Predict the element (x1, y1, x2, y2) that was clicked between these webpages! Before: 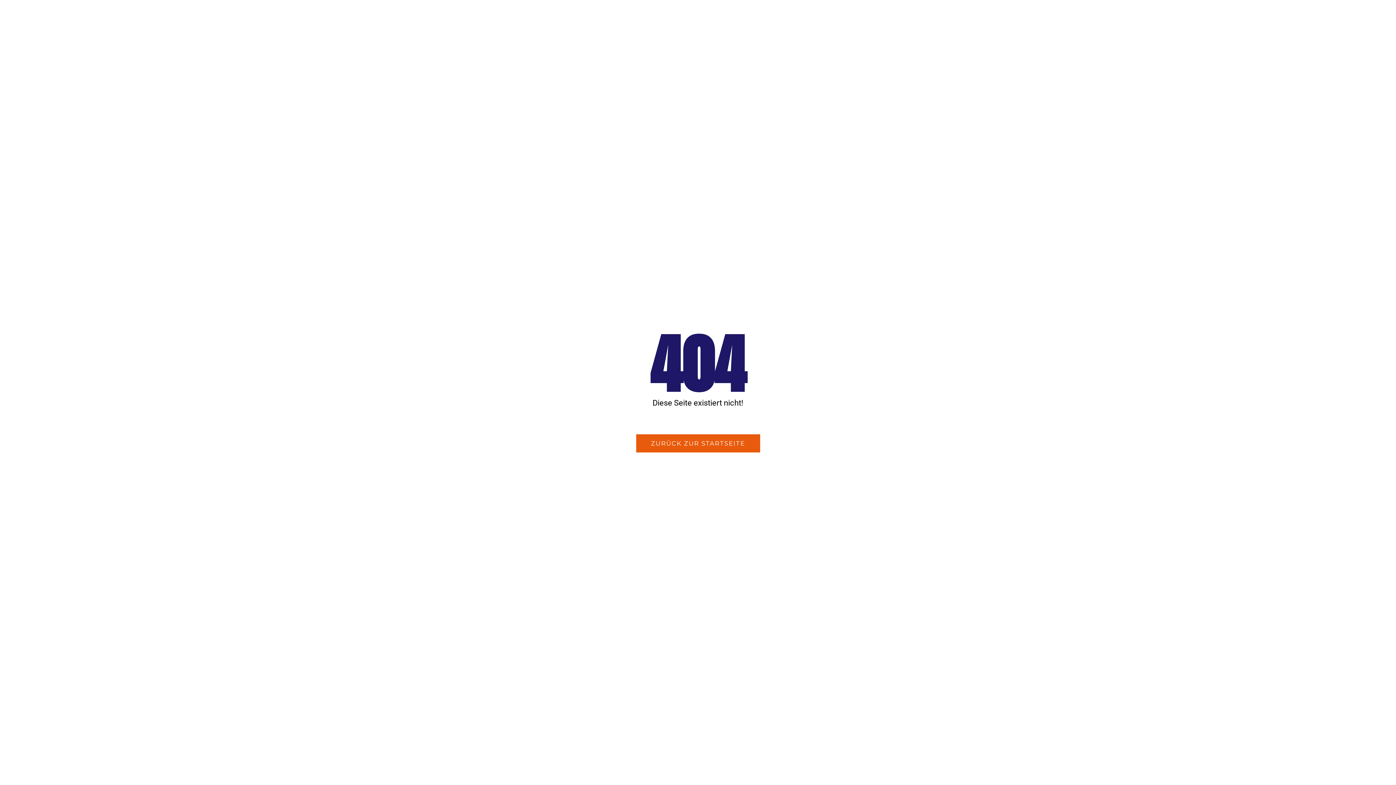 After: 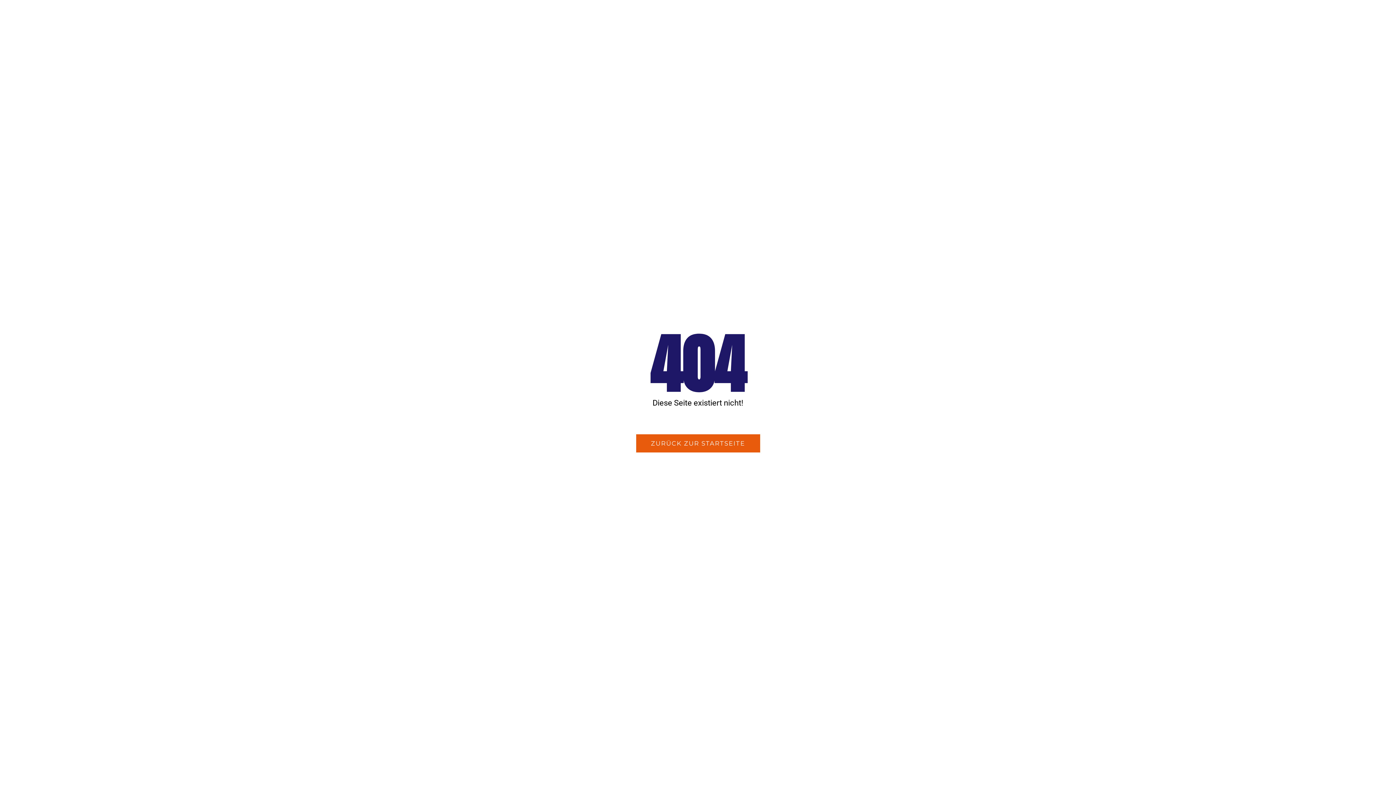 Action: bbox: (636, 434, 760, 452) label: ZURÜCK ZUR STARTSEITE